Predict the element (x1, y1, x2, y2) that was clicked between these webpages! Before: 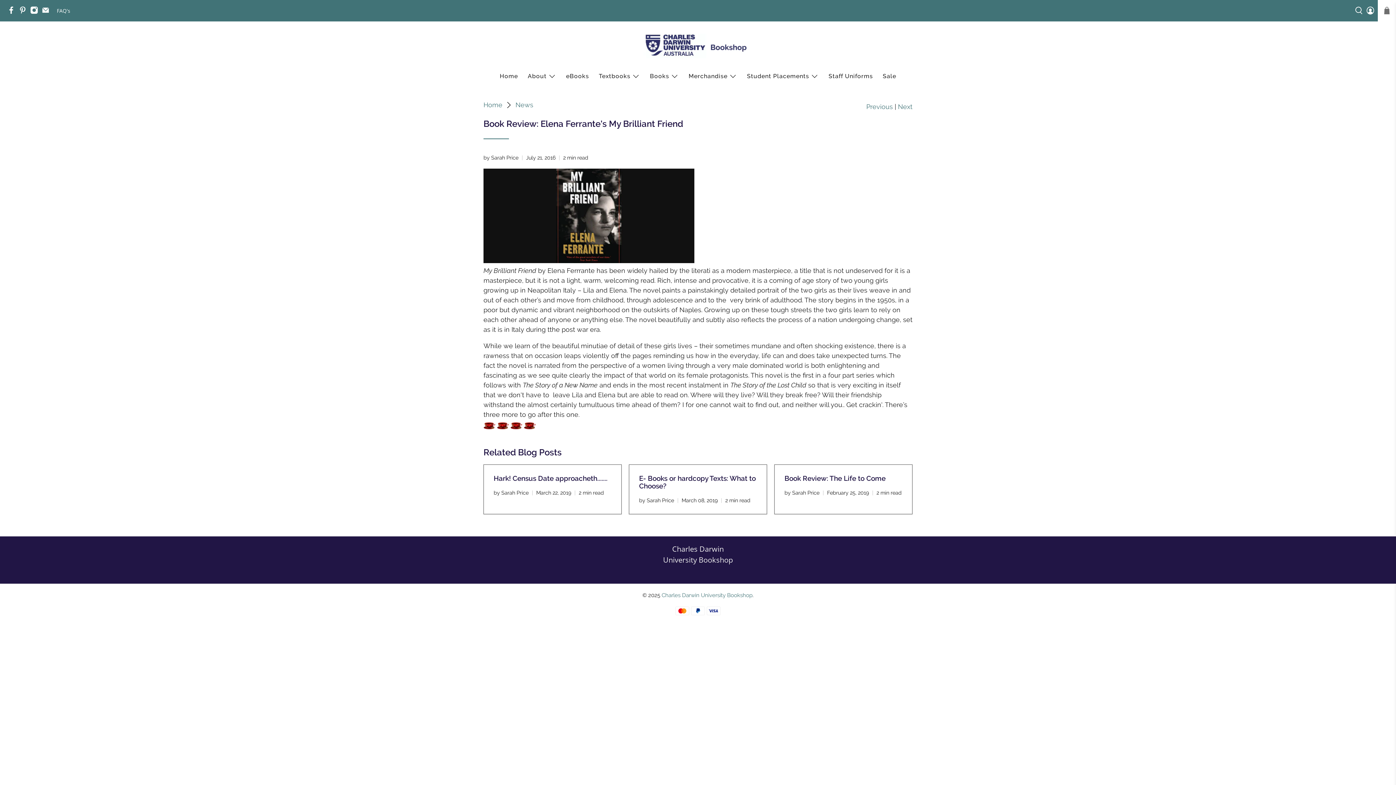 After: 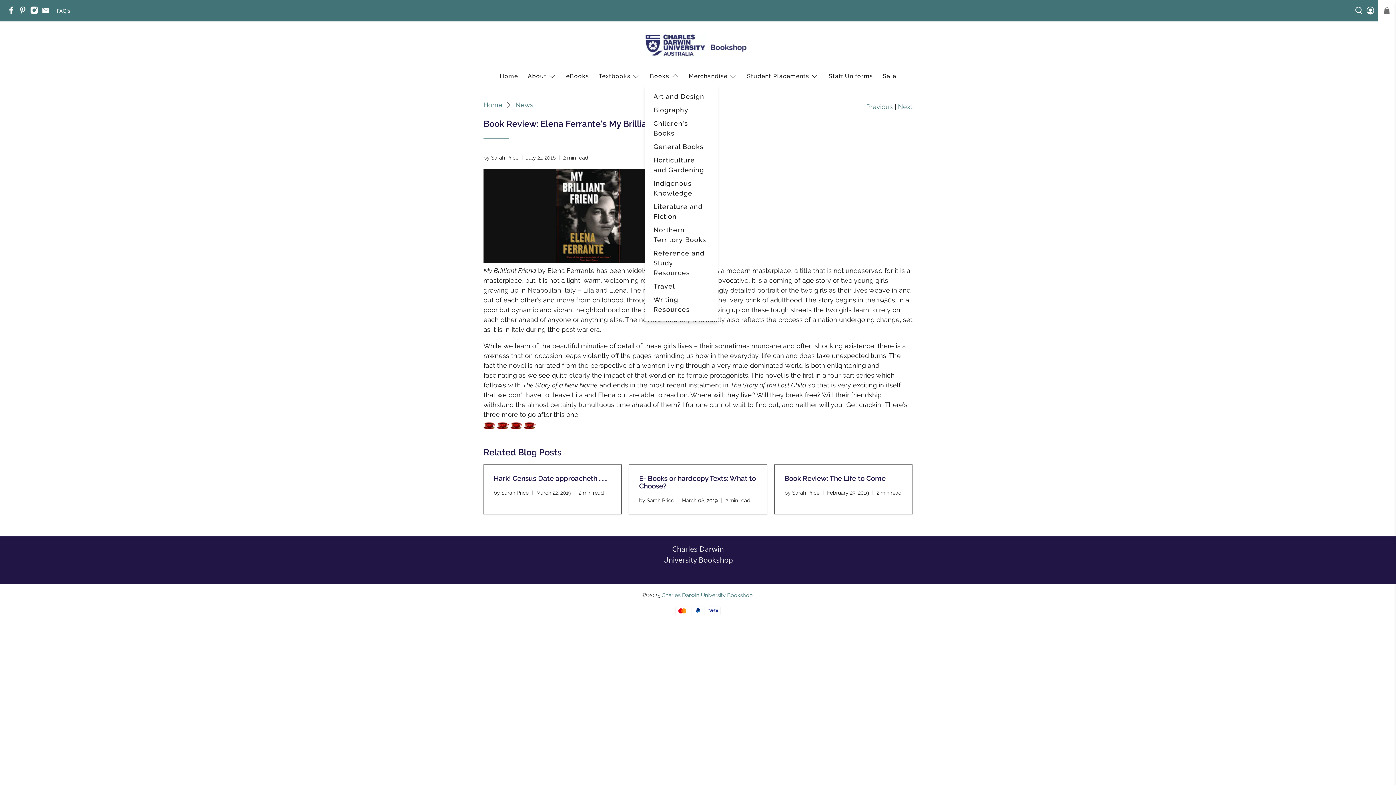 Action: label: Books bbox: (645, 65, 683, 87)